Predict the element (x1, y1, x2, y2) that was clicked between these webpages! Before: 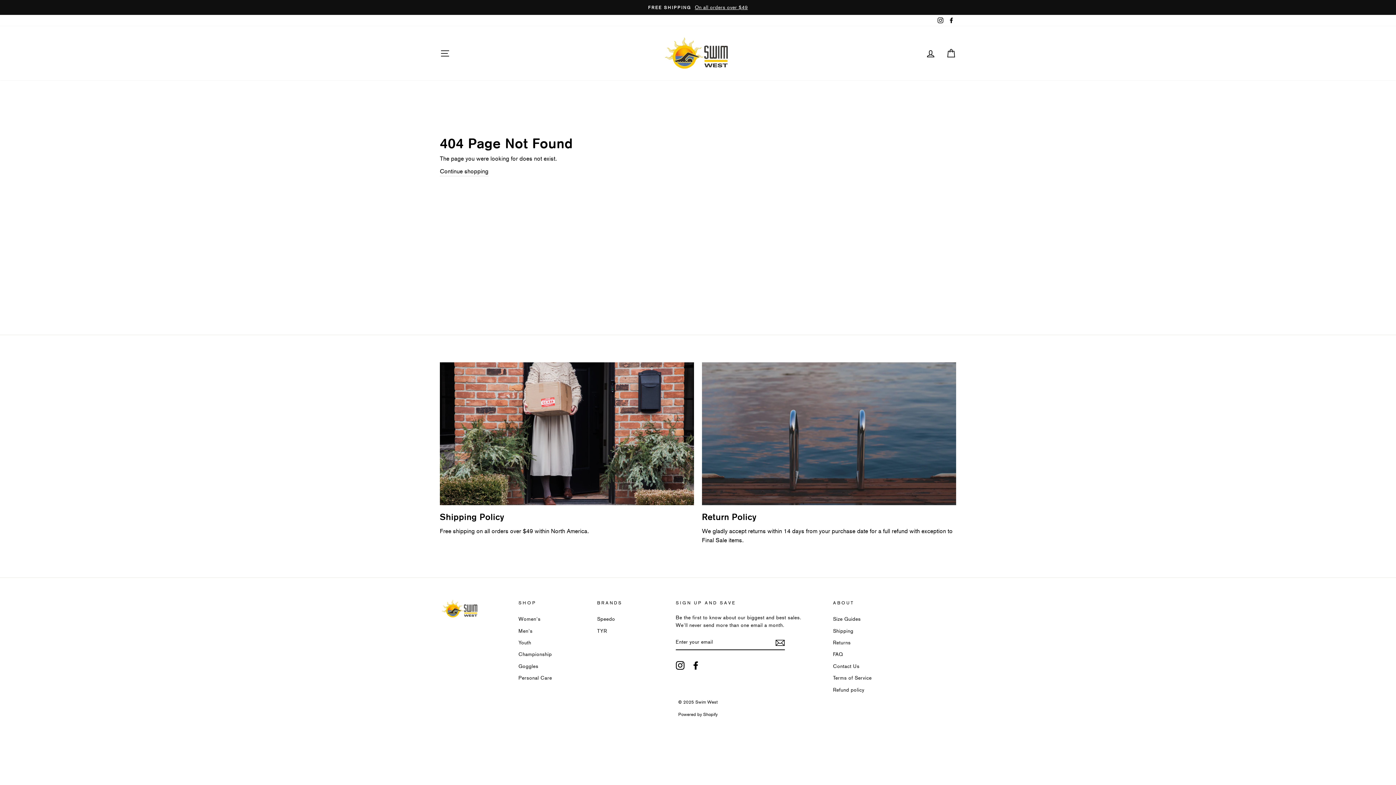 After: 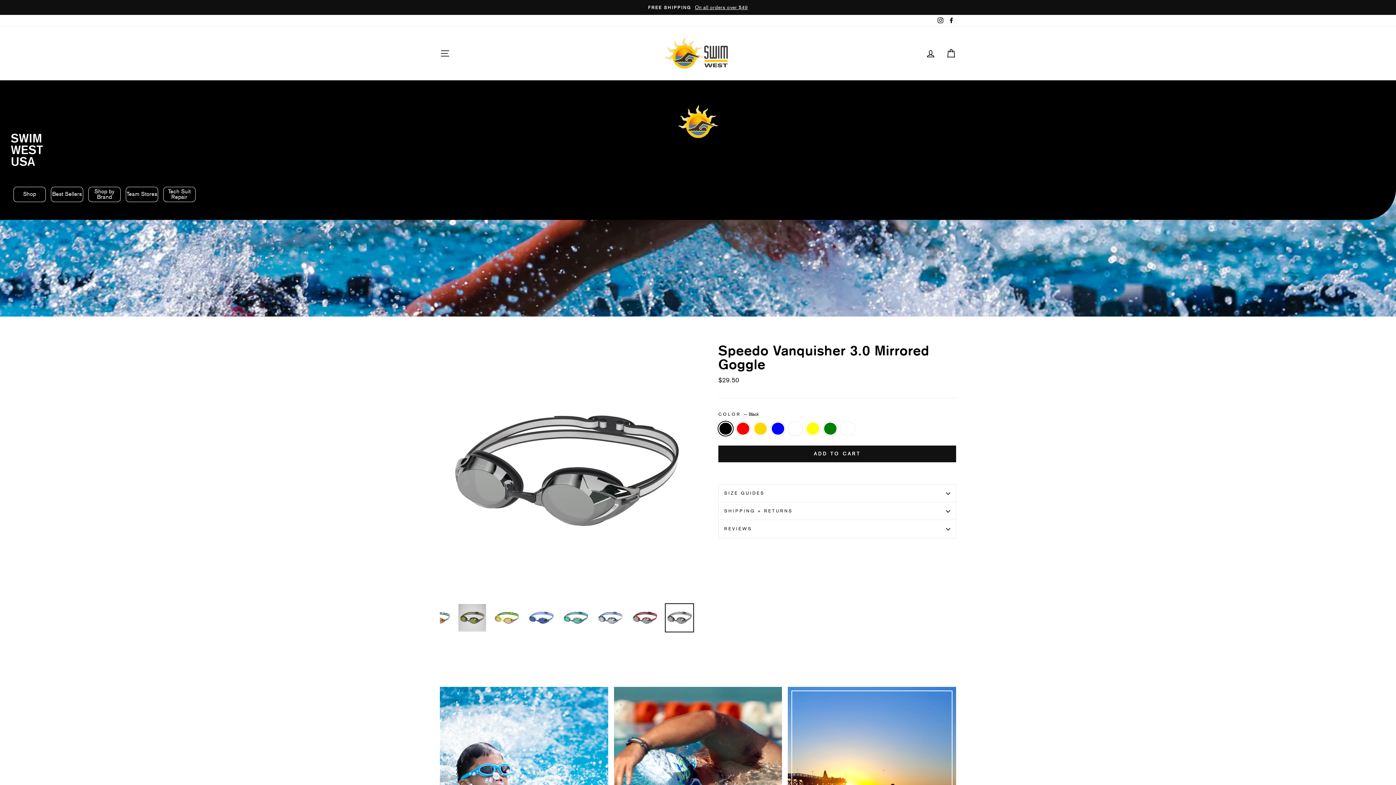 Action: bbox: (440, 166, 488, 176) label: Continue shopping